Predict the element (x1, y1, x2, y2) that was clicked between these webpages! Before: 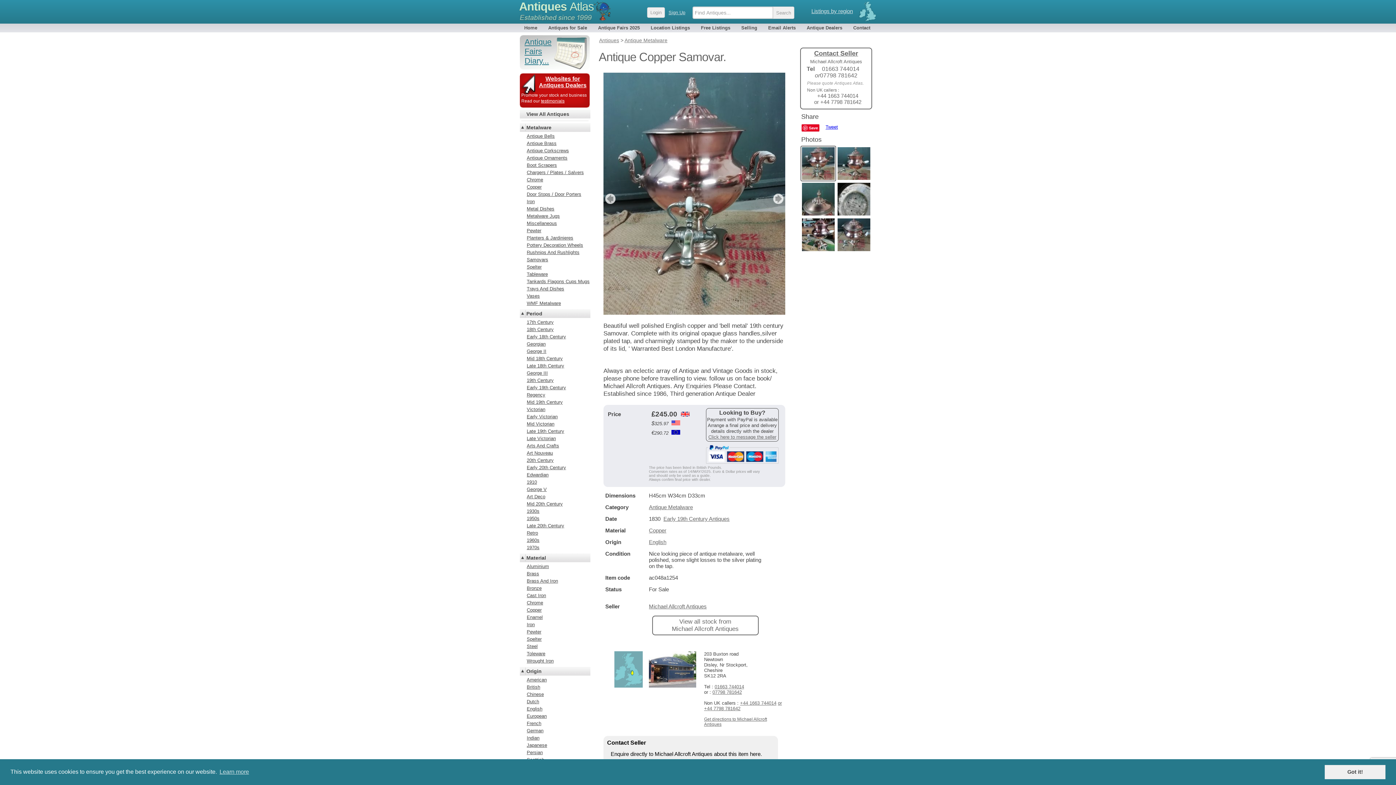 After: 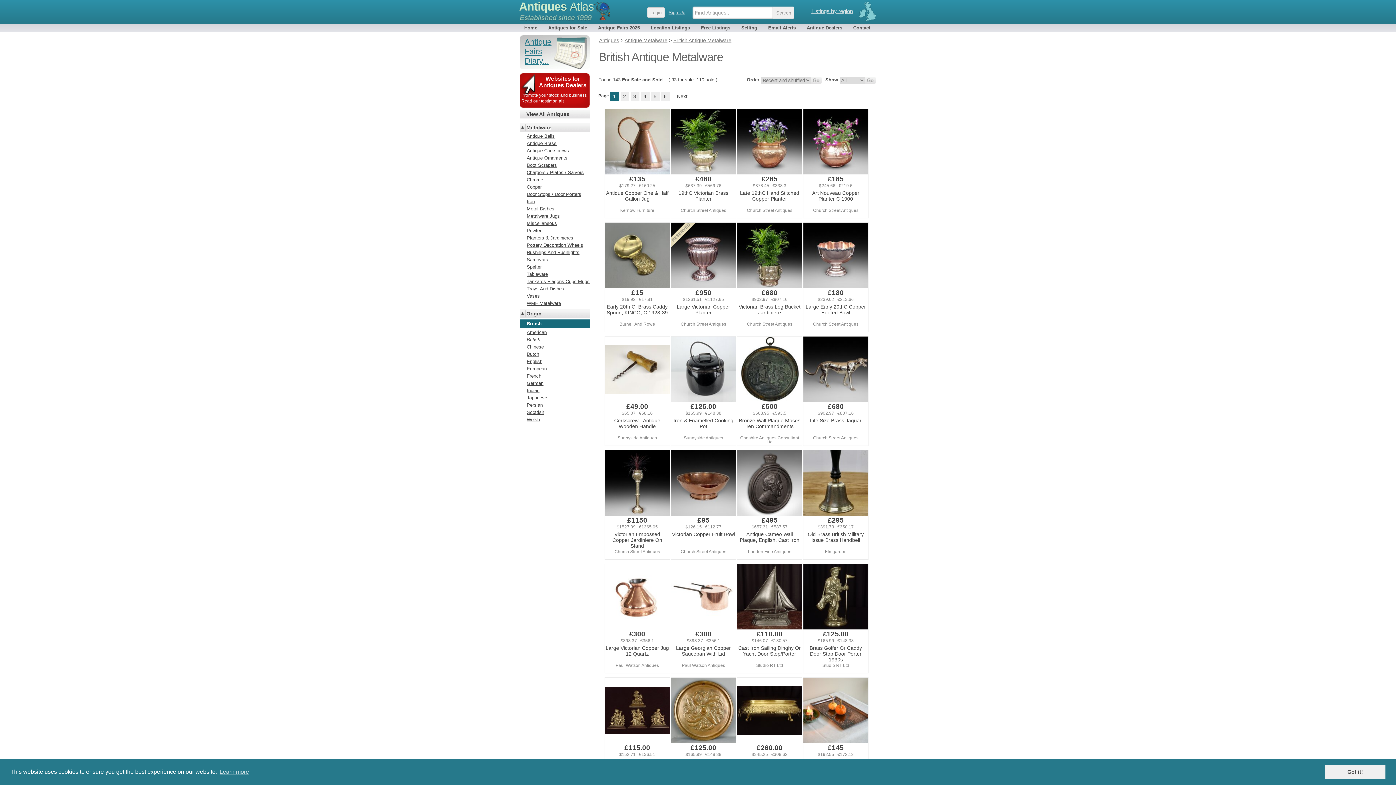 Action: bbox: (520, 684, 590, 690) label: British